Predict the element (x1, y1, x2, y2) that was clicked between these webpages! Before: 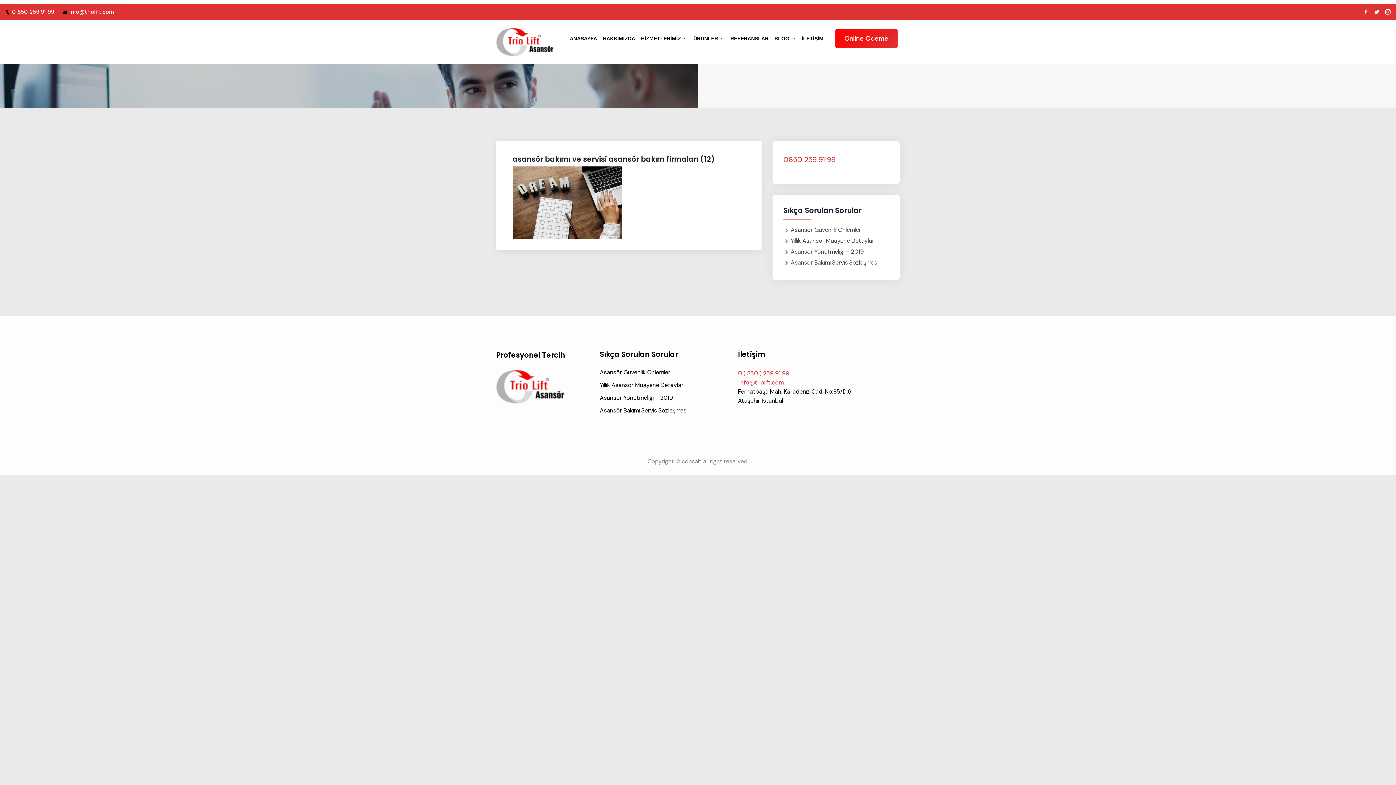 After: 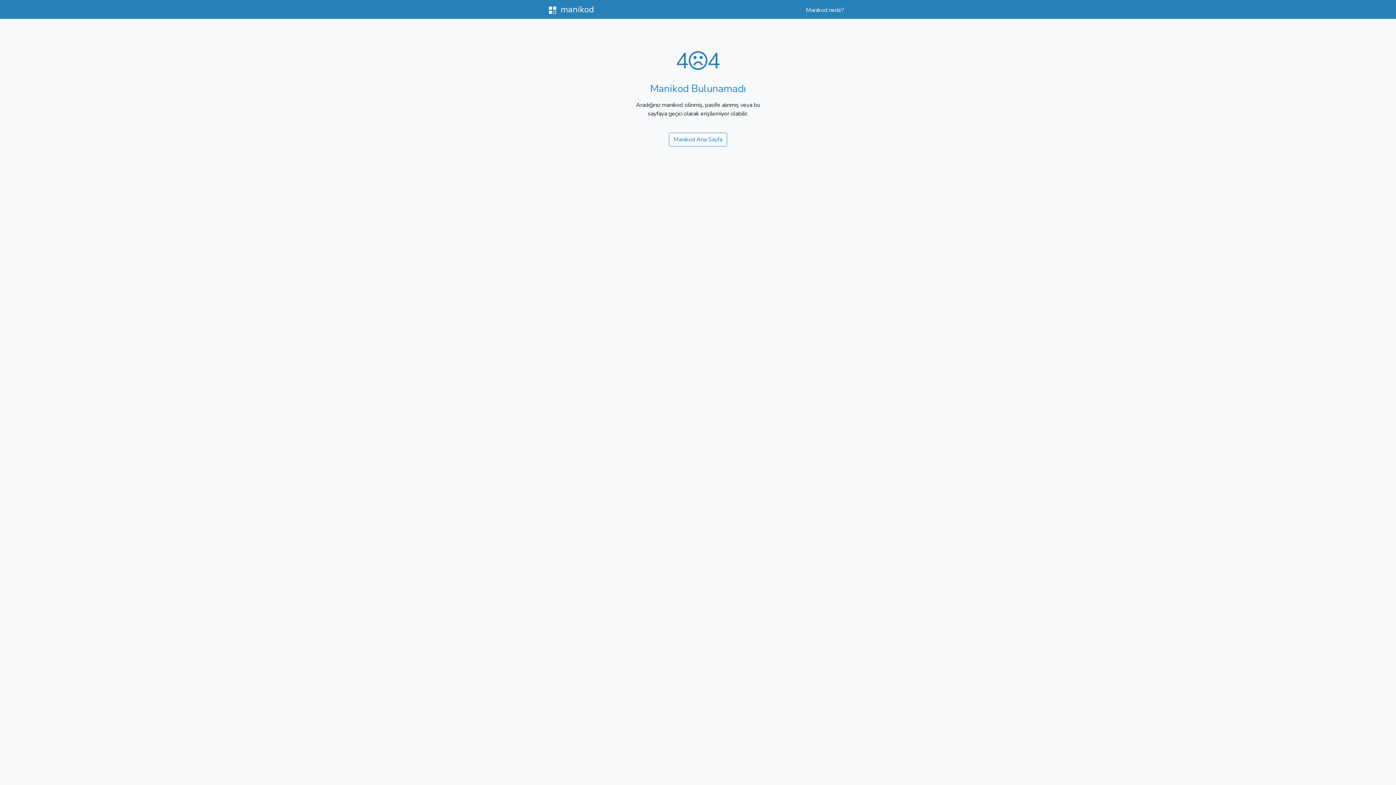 Action: label: Online Ödeme bbox: (835, 28, 897, 48)